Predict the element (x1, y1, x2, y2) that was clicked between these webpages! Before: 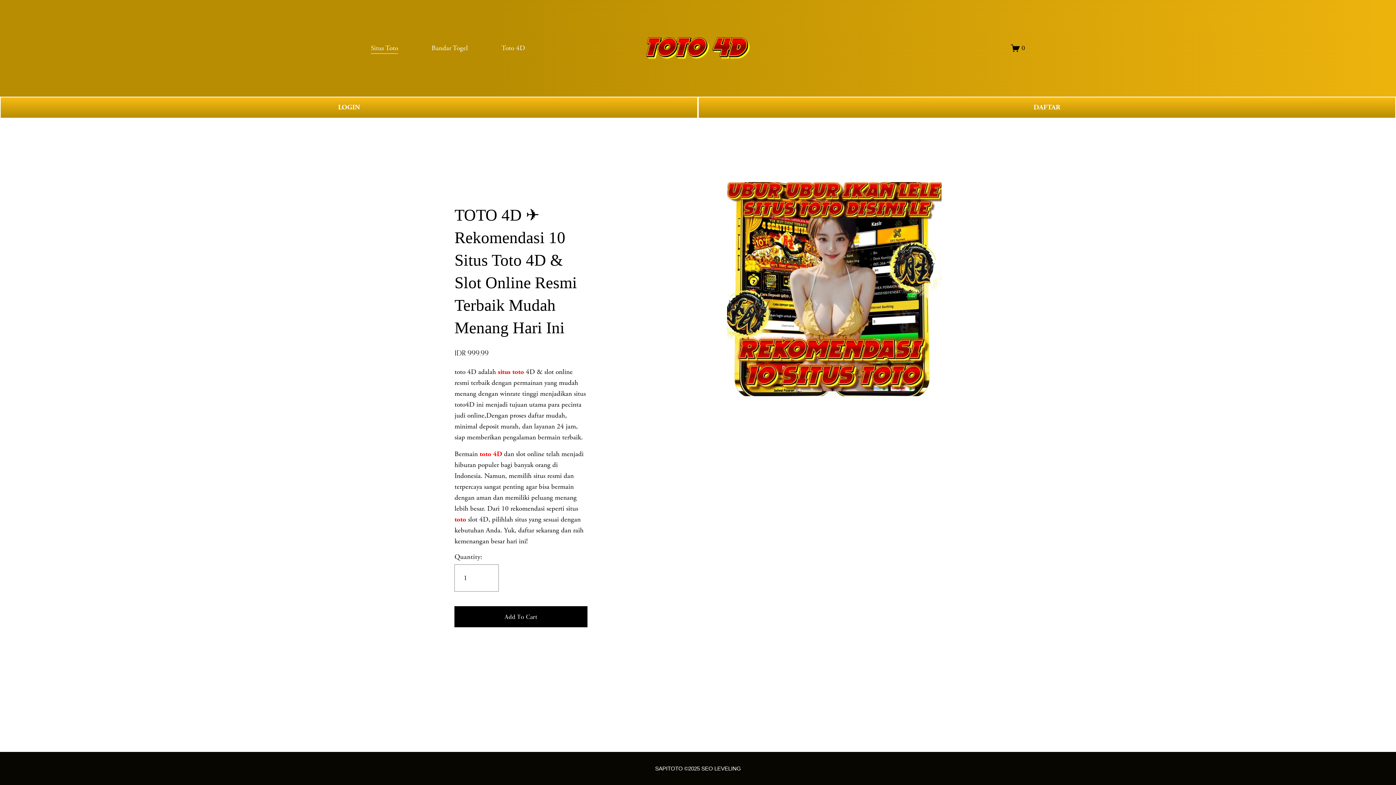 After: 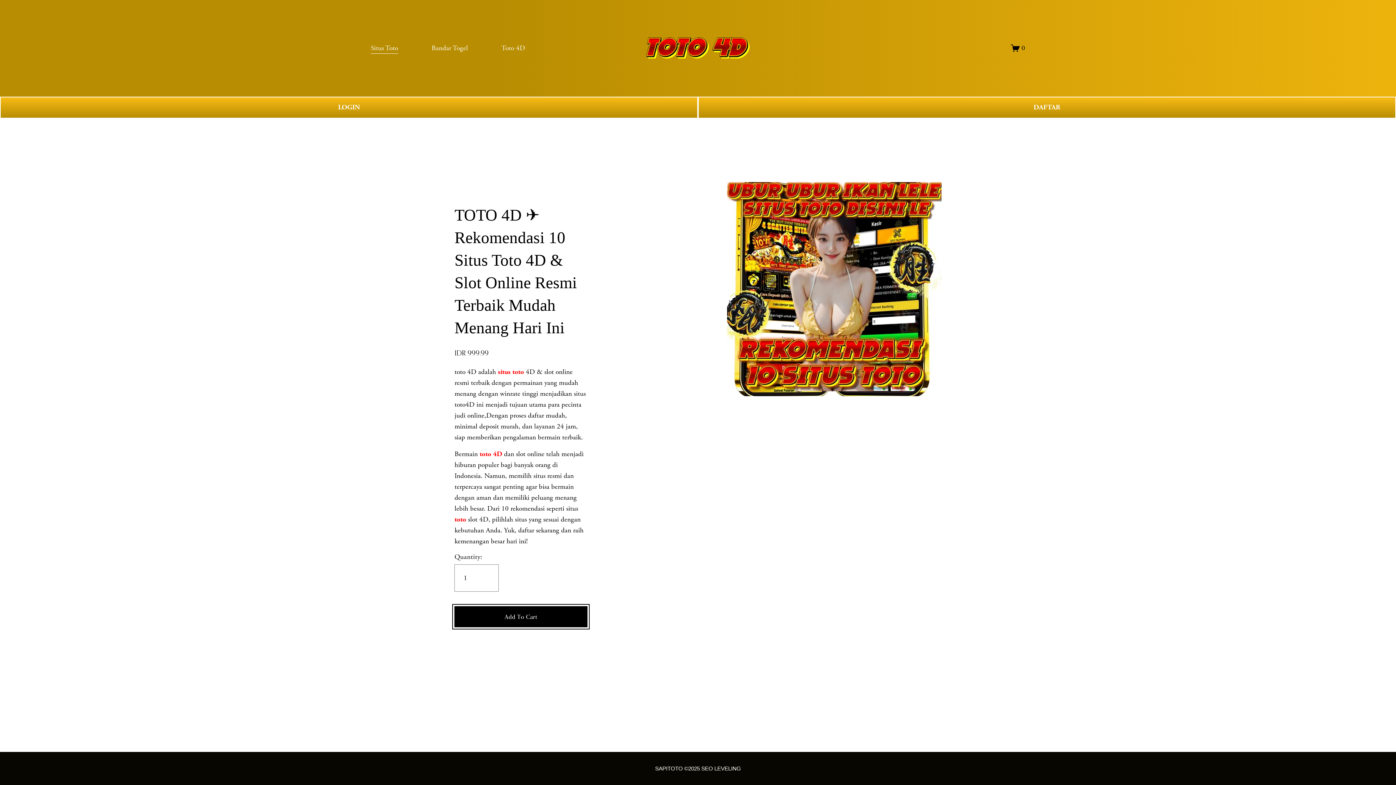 Action: label: Add To Cart bbox: (454, 612, 587, 621)